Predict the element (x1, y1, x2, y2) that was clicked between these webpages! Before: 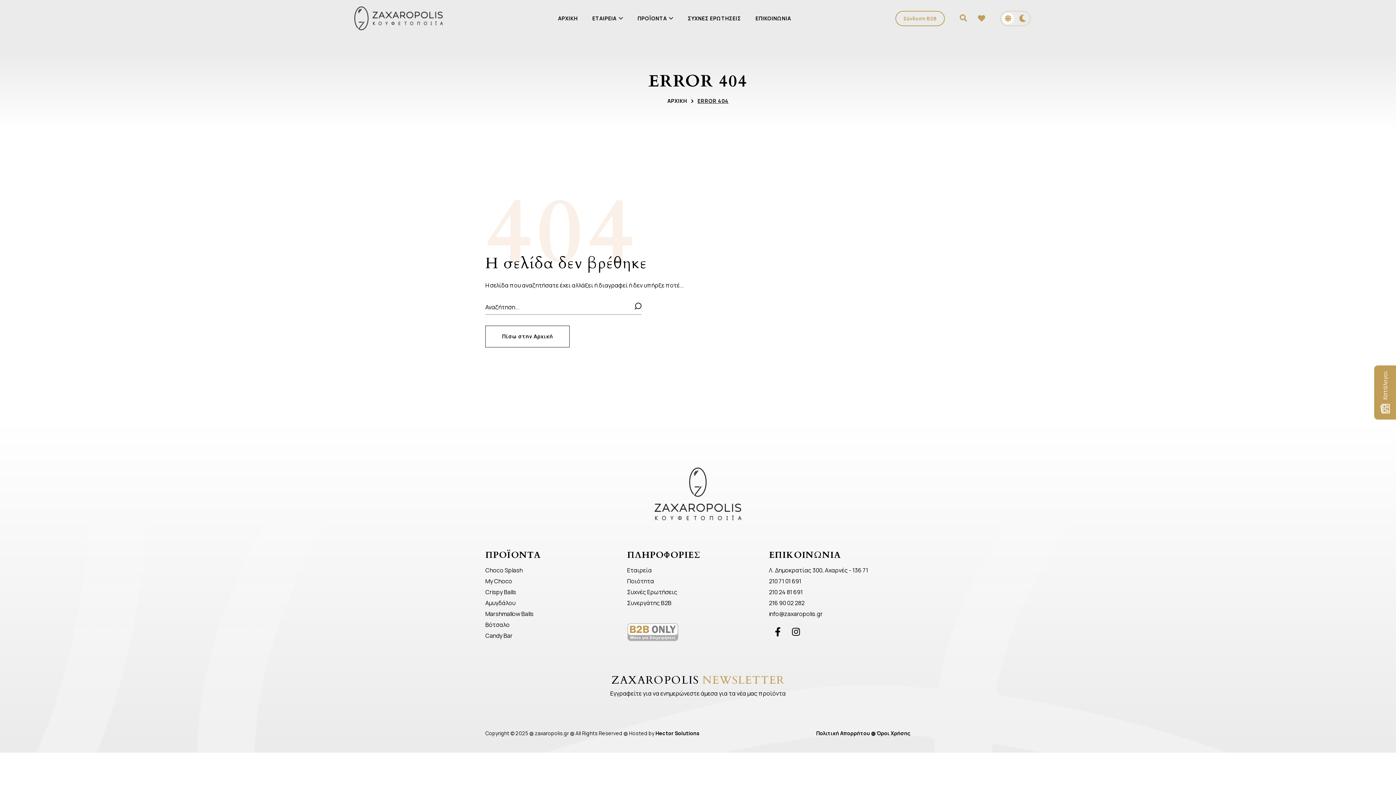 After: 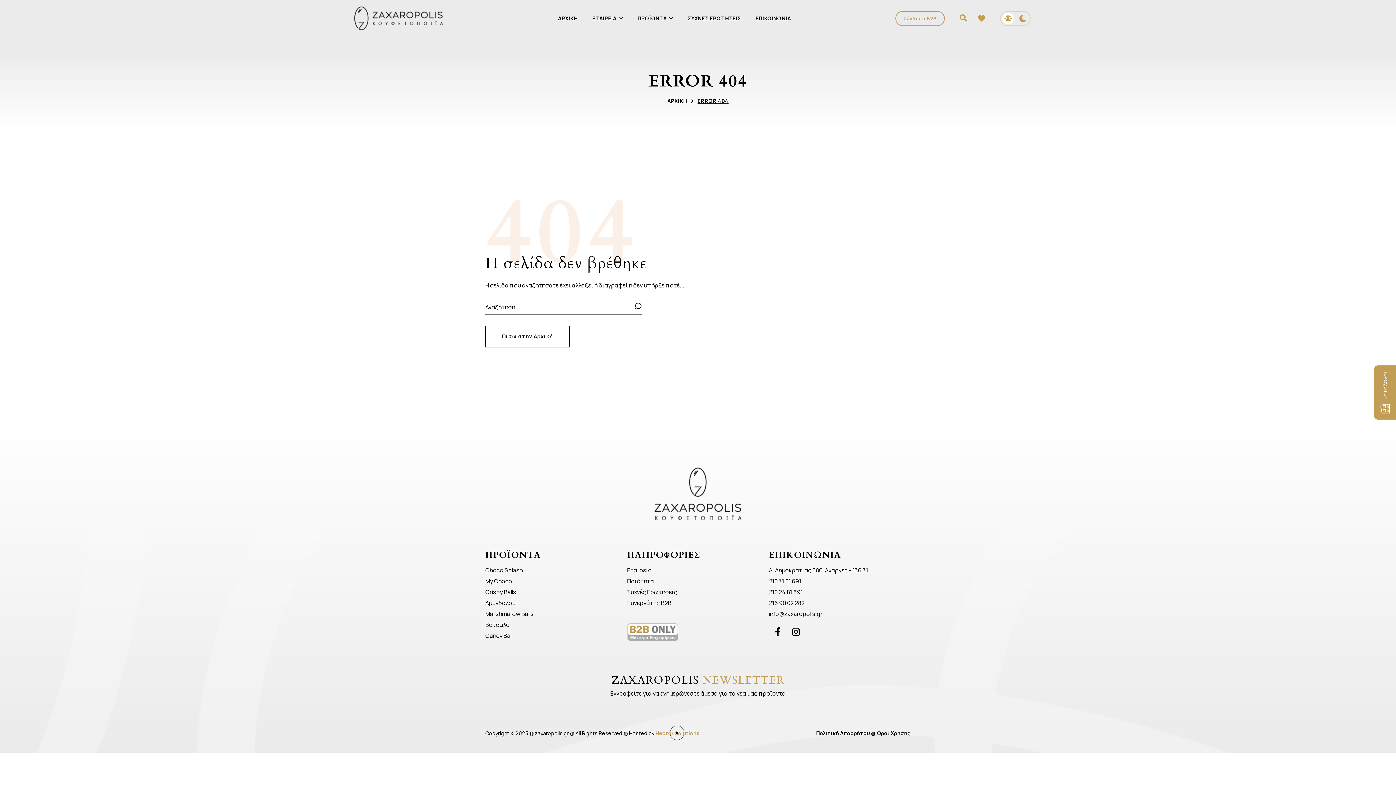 Action: bbox: (655, 730, 699, 737) label: Hector Solutions